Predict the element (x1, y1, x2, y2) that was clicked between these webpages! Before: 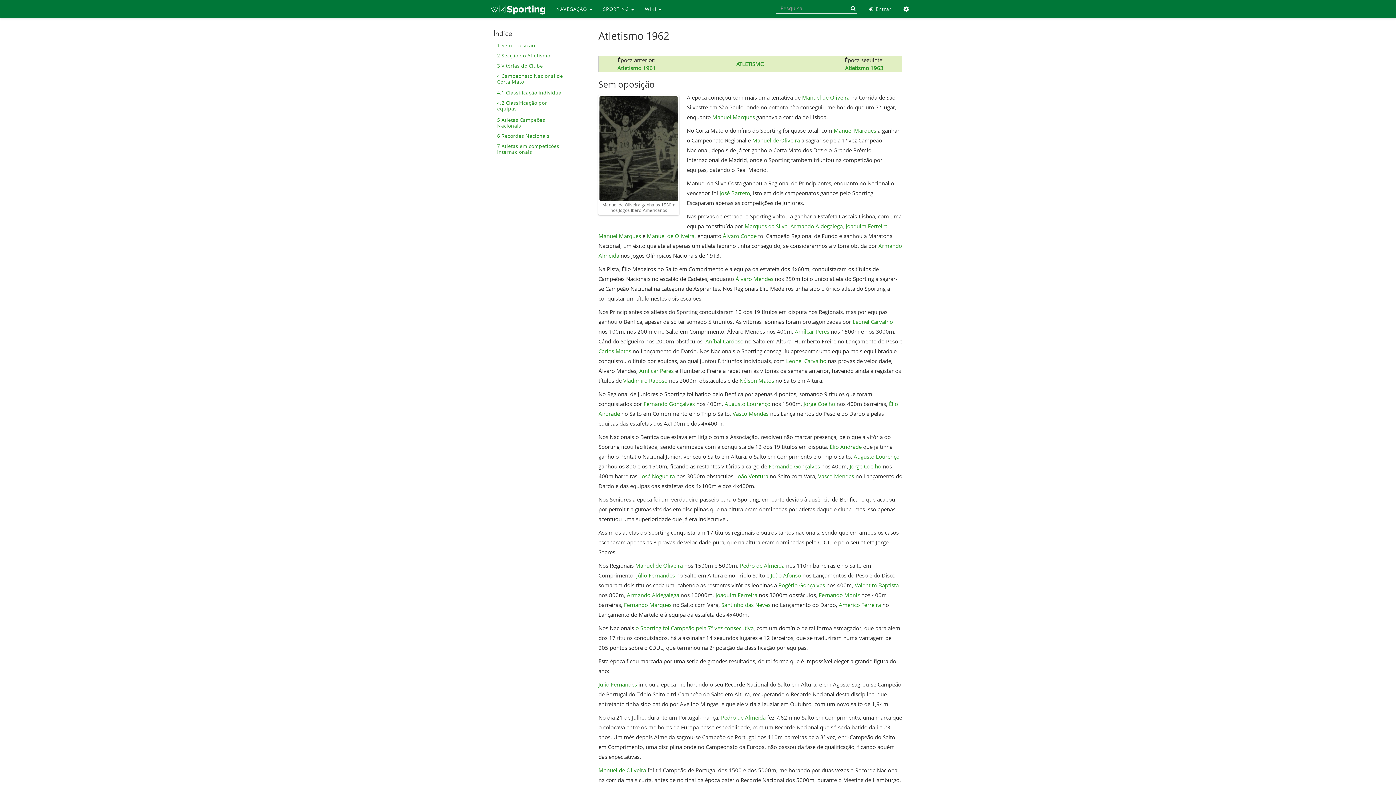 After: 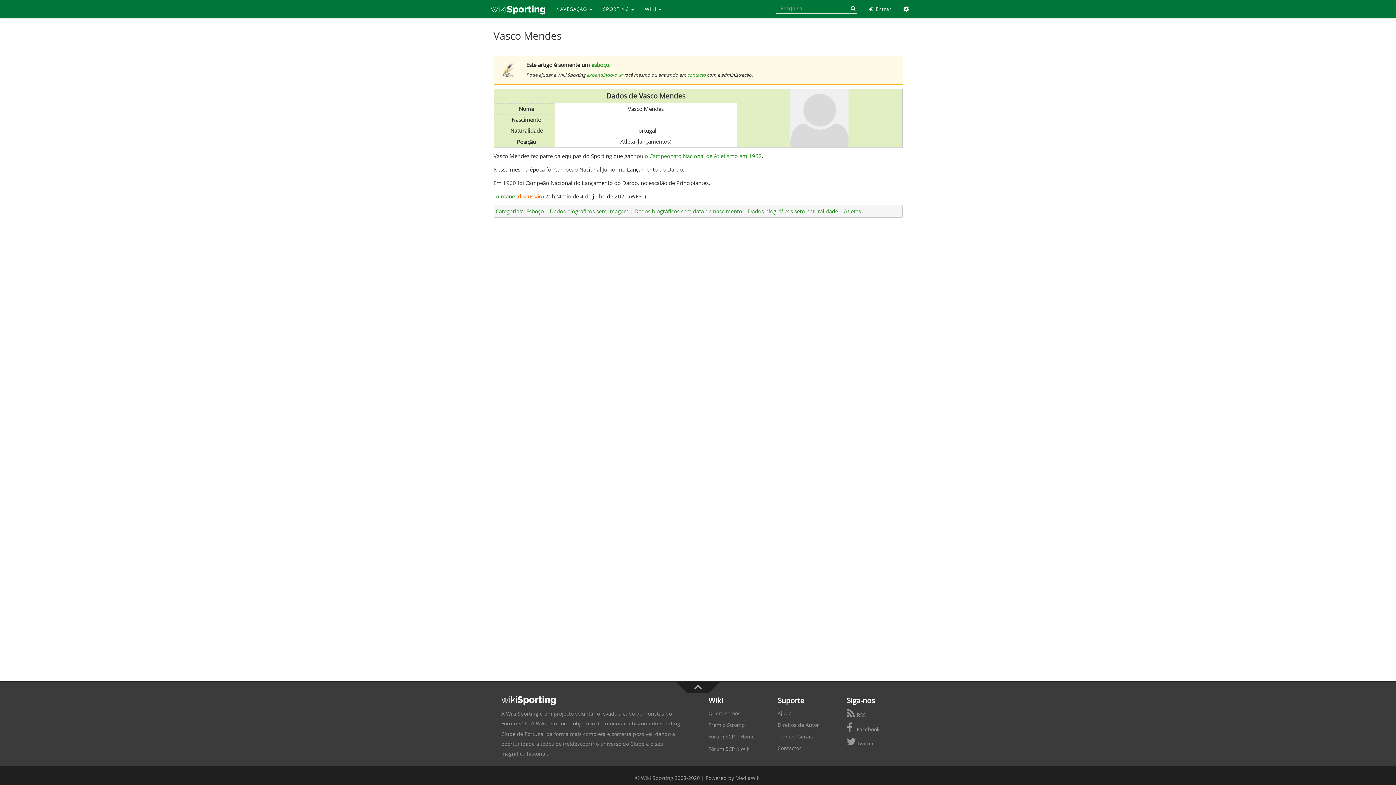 Action: label: Vasco Mendes bbox: (732, 410, 768, 417)